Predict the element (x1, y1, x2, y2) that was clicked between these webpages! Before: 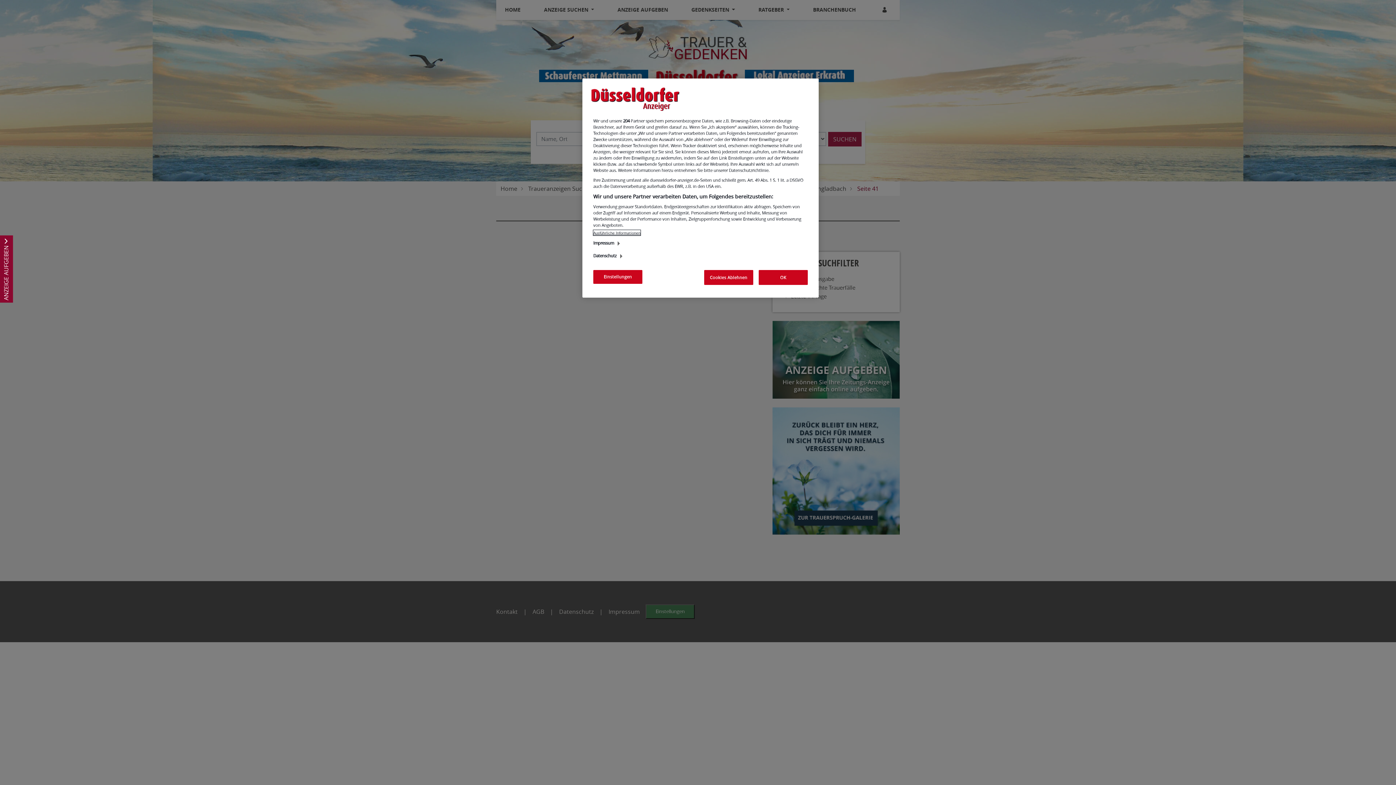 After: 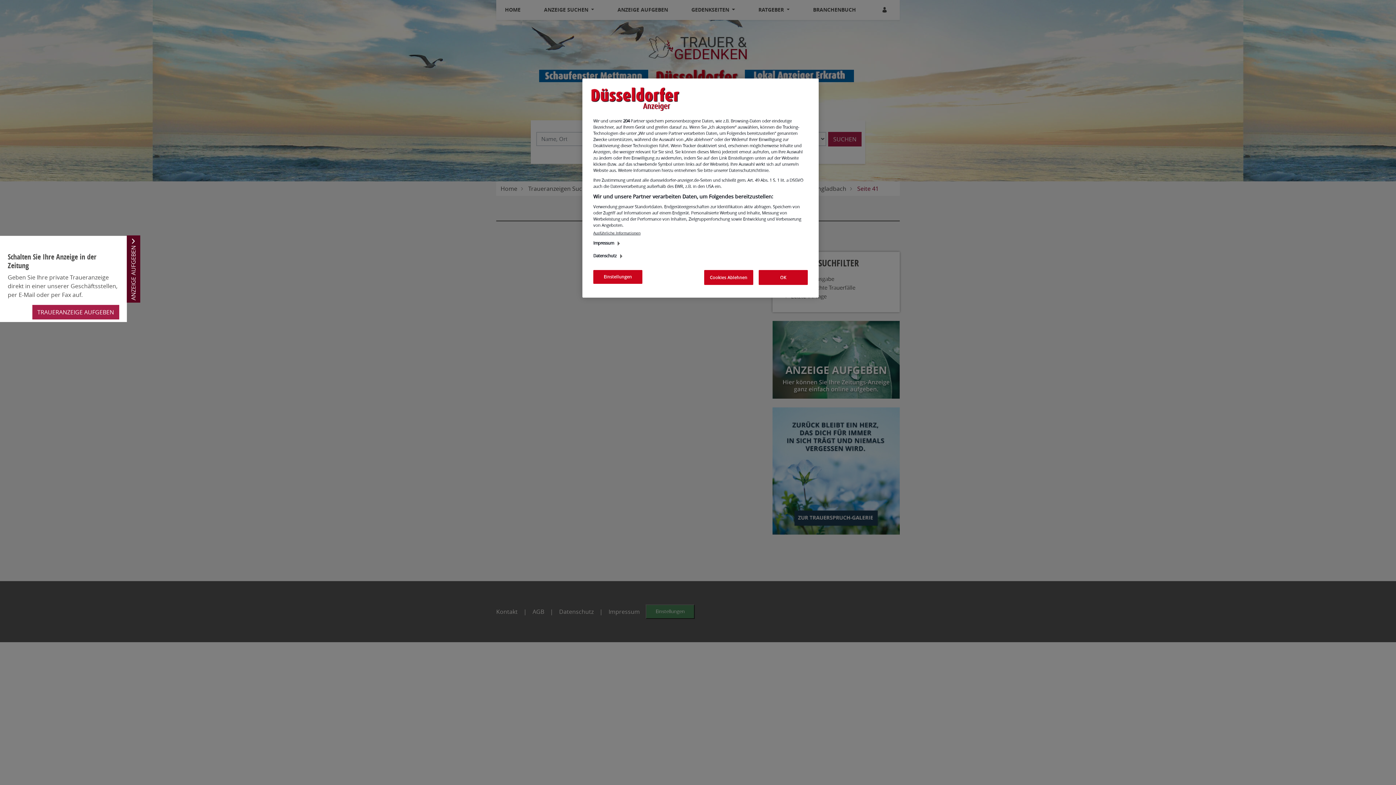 Action: label: ANZEIGE AUFGEBEN bbox: (0, 235, 13, 302)